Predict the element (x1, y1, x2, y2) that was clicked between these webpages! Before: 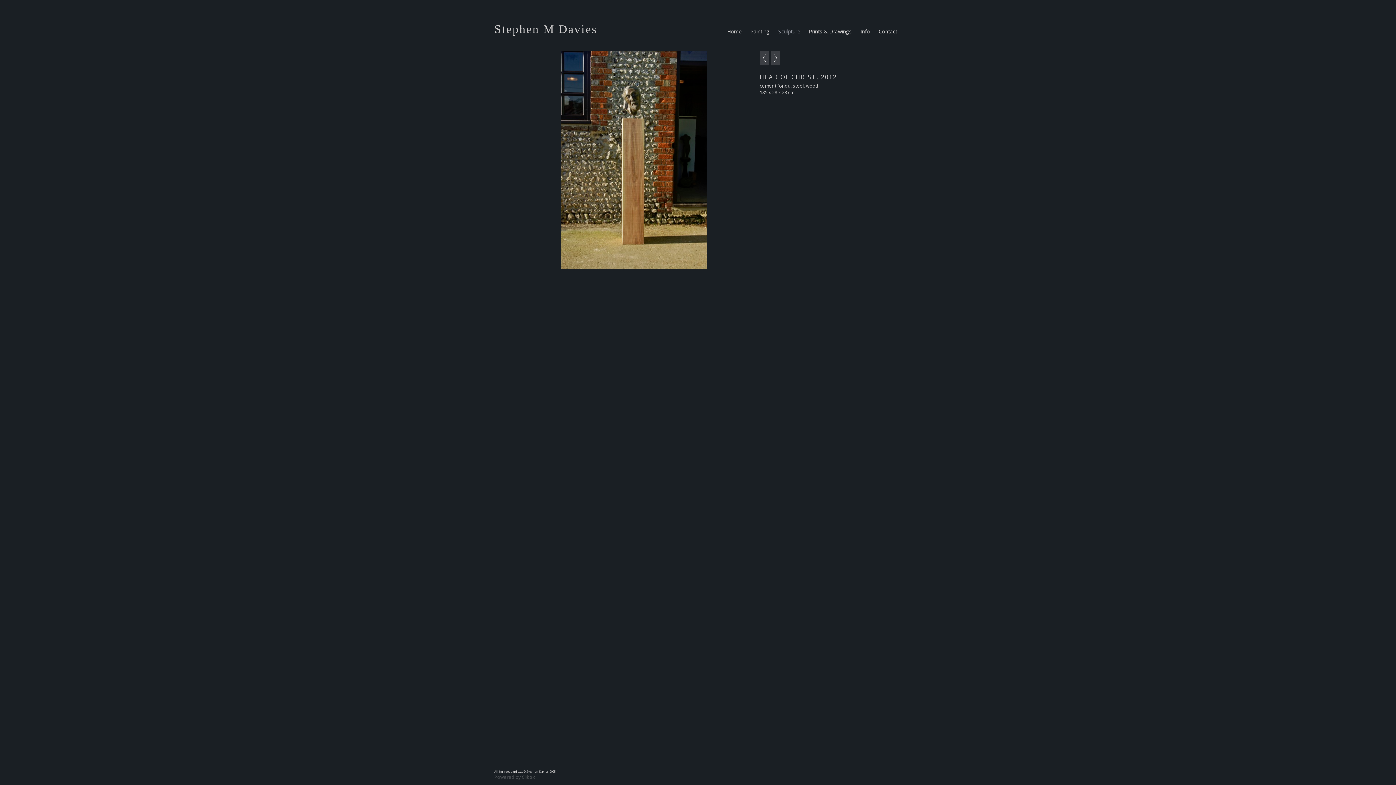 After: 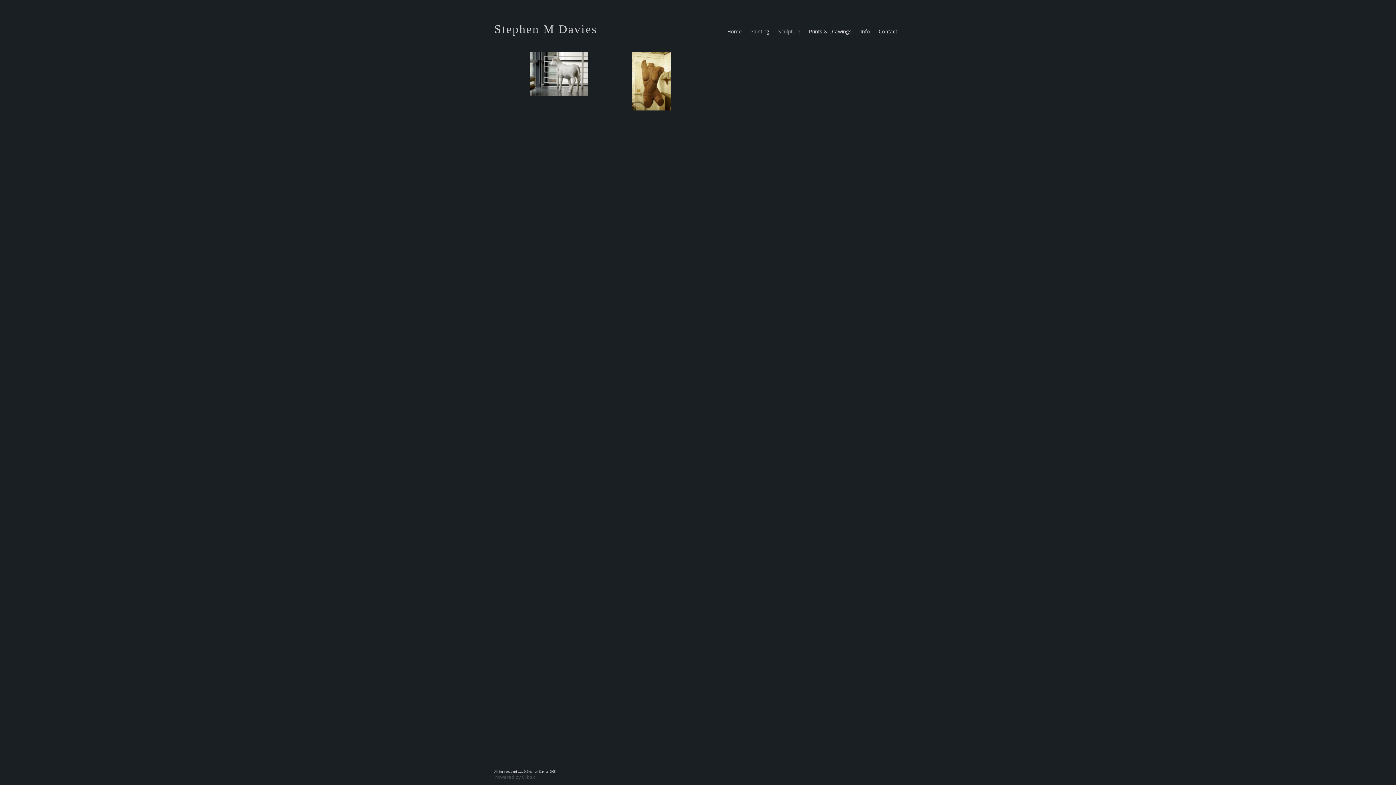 Action: bbox: (774, 26, 804, 36) label: Sculpture